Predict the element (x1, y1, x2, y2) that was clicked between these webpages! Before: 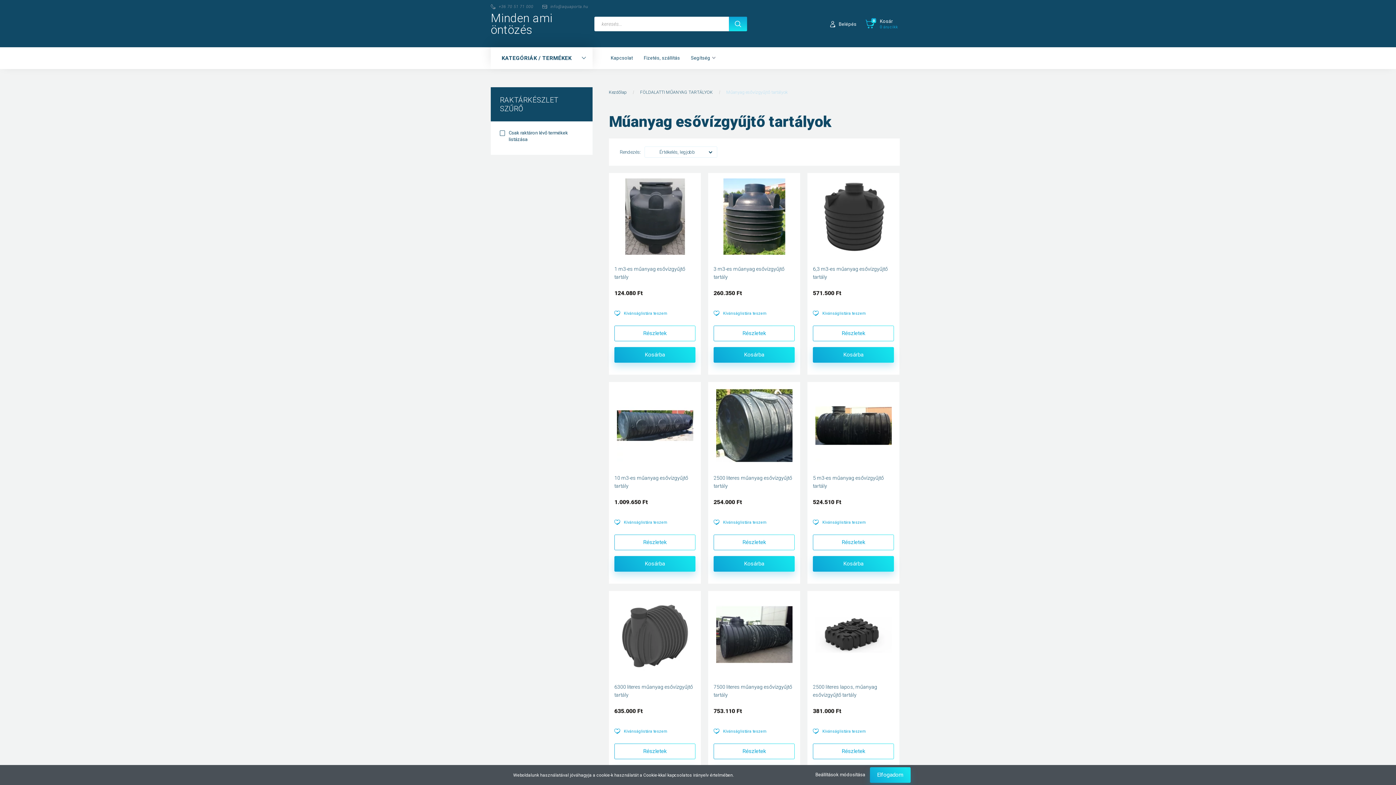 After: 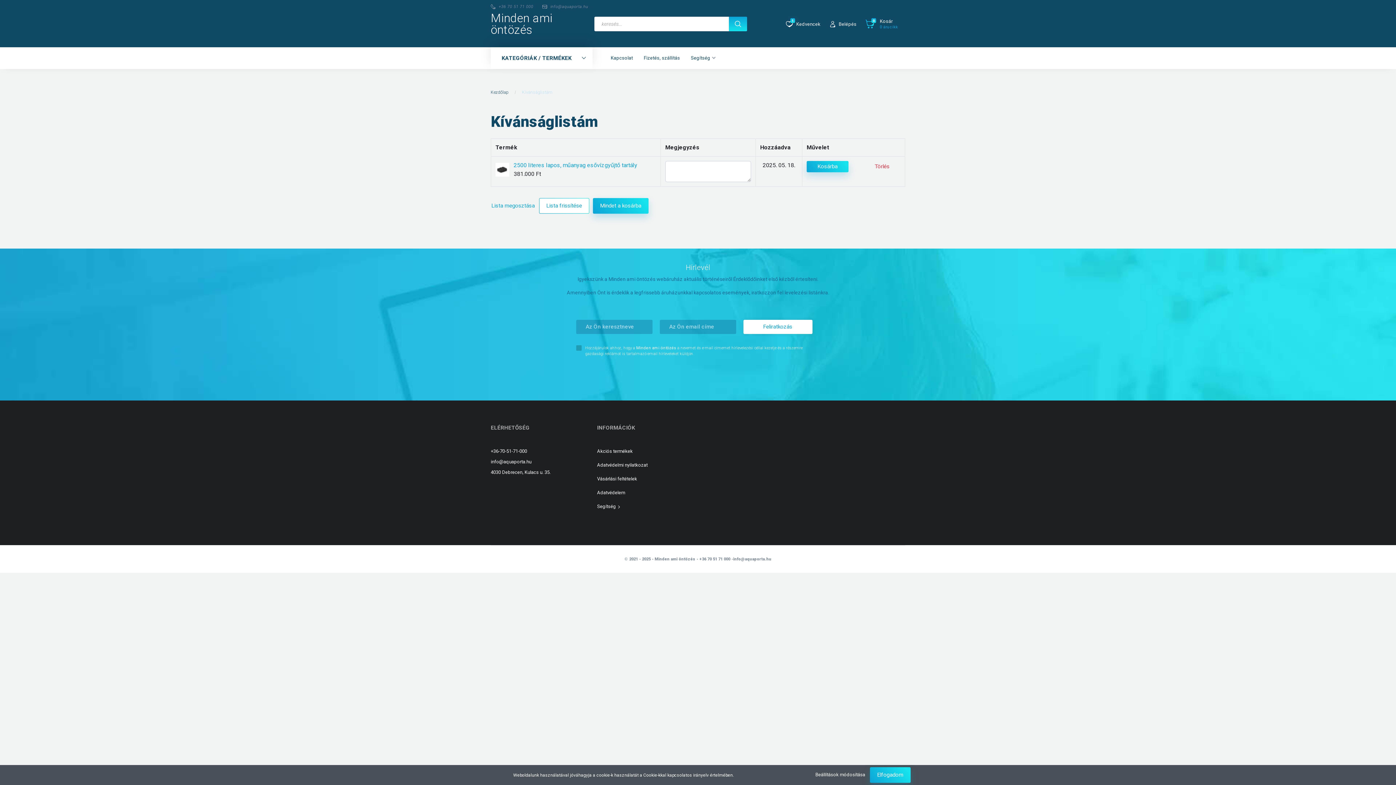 Action: label: Kívánságlistára teszem bbox: (813, 728, 894, 734)